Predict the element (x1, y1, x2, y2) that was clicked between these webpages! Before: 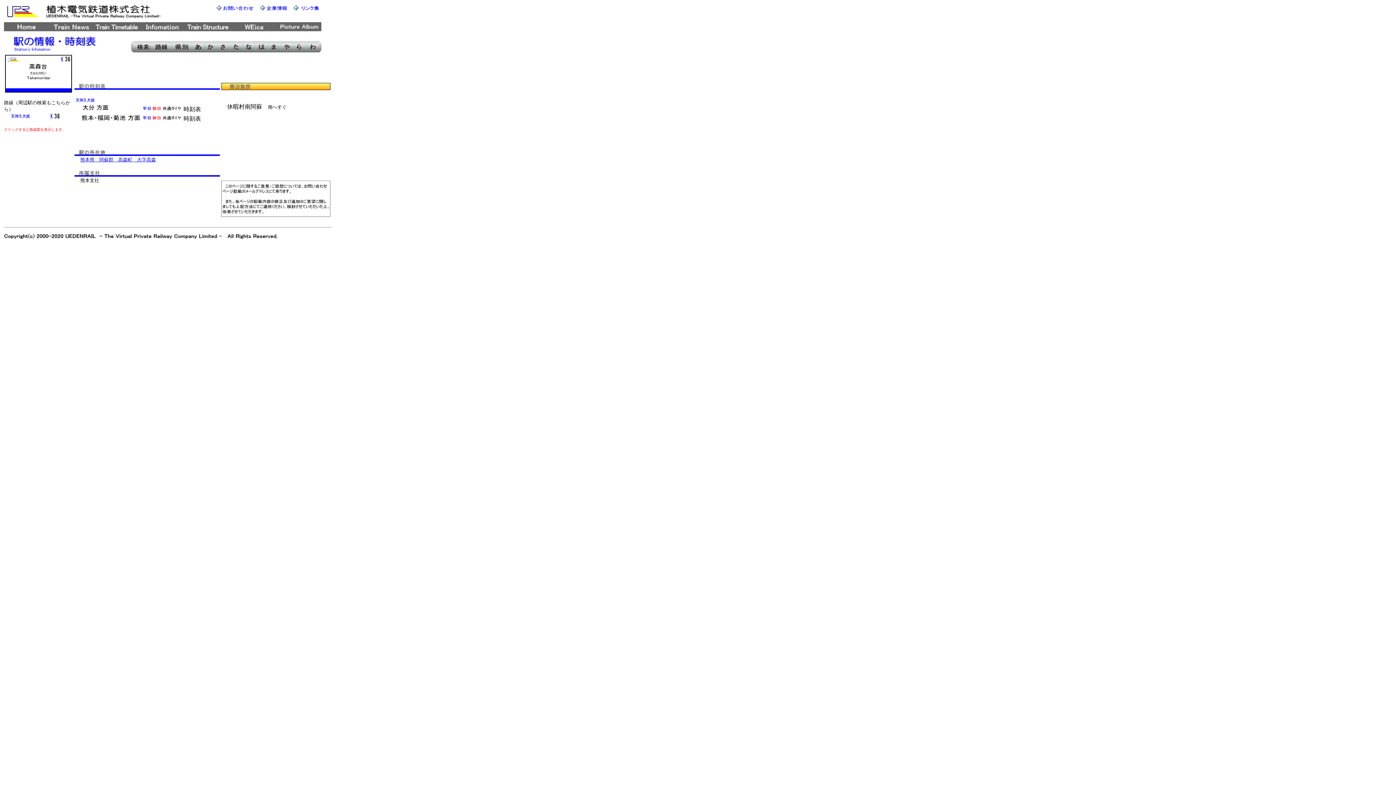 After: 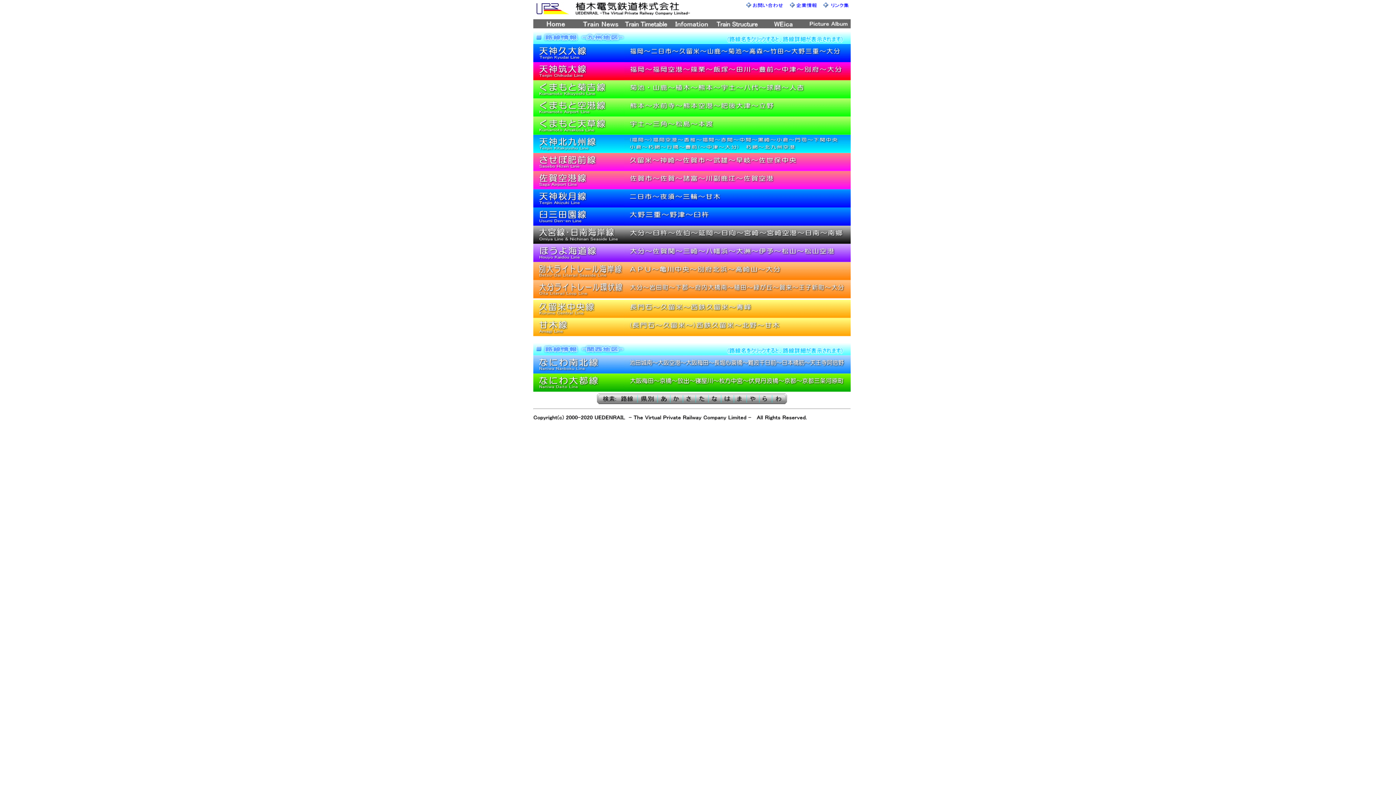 Action: bbox: (152, 47, 170, 53)